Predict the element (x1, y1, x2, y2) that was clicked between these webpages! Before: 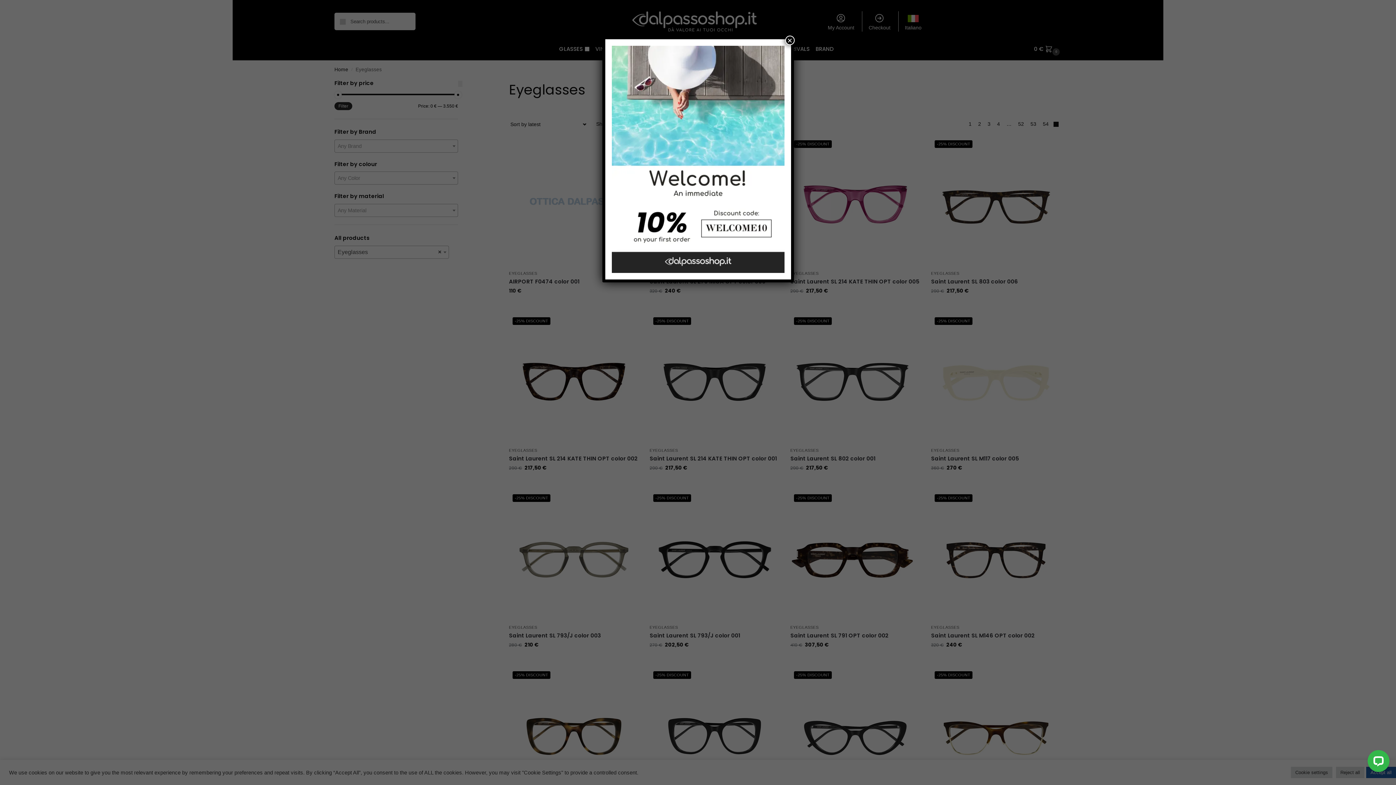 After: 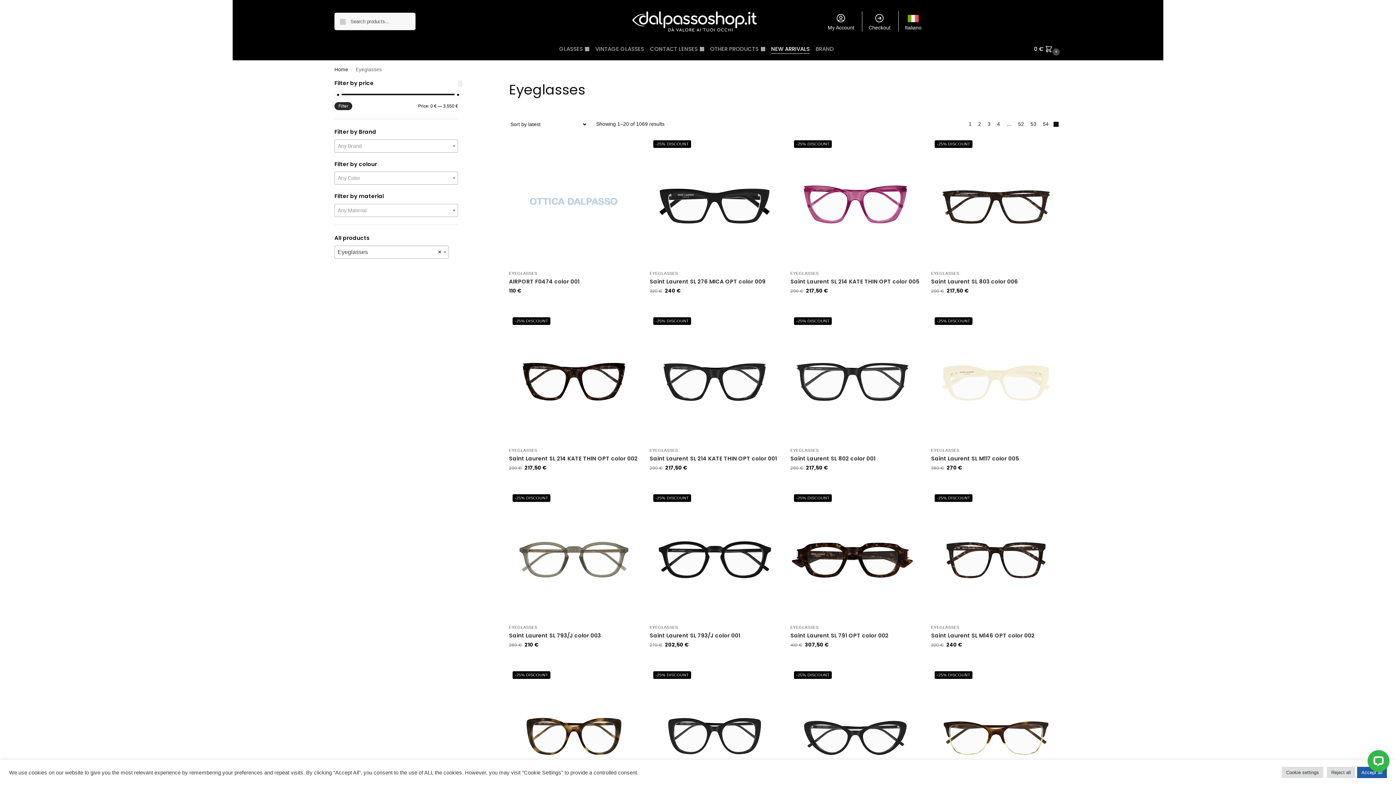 Action: bbox: (785, 35, 794, 45) label: Close